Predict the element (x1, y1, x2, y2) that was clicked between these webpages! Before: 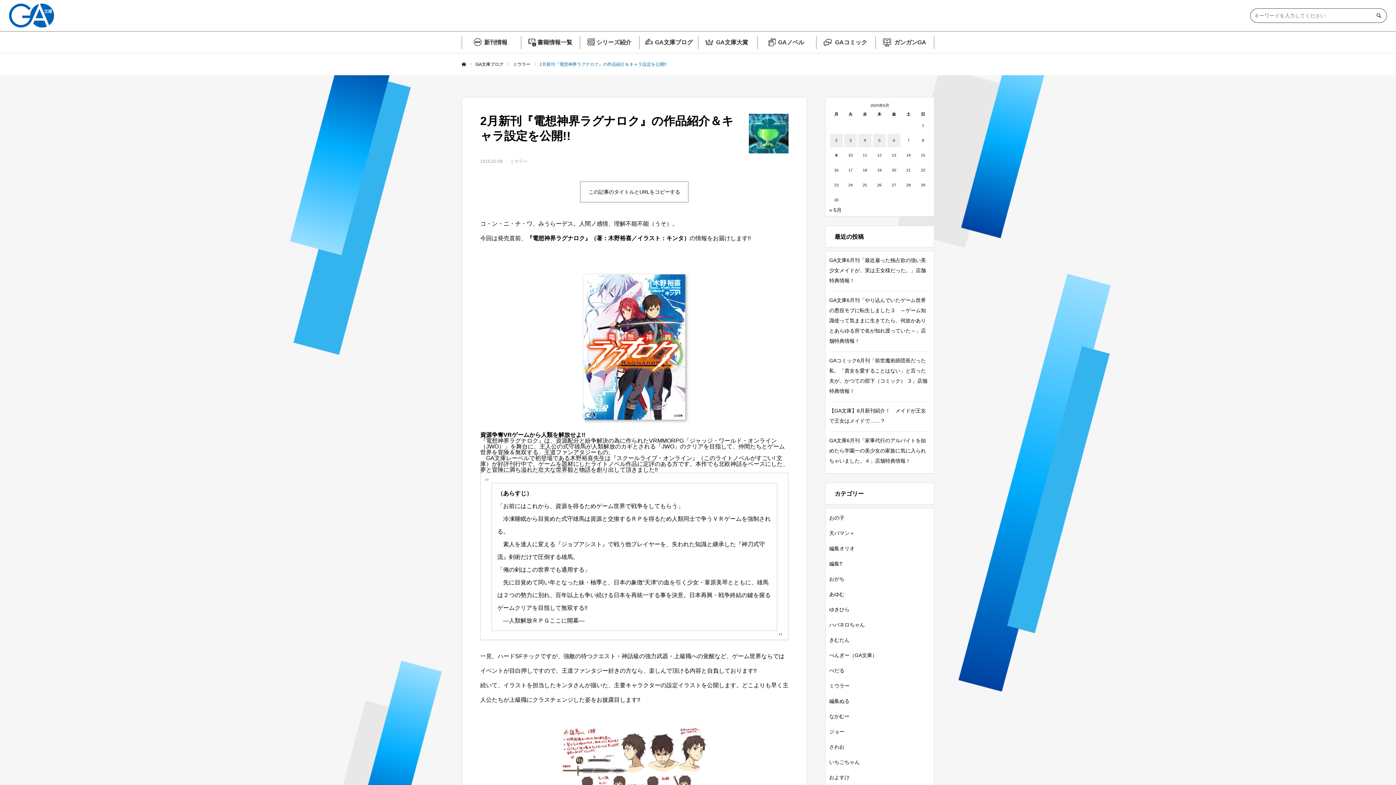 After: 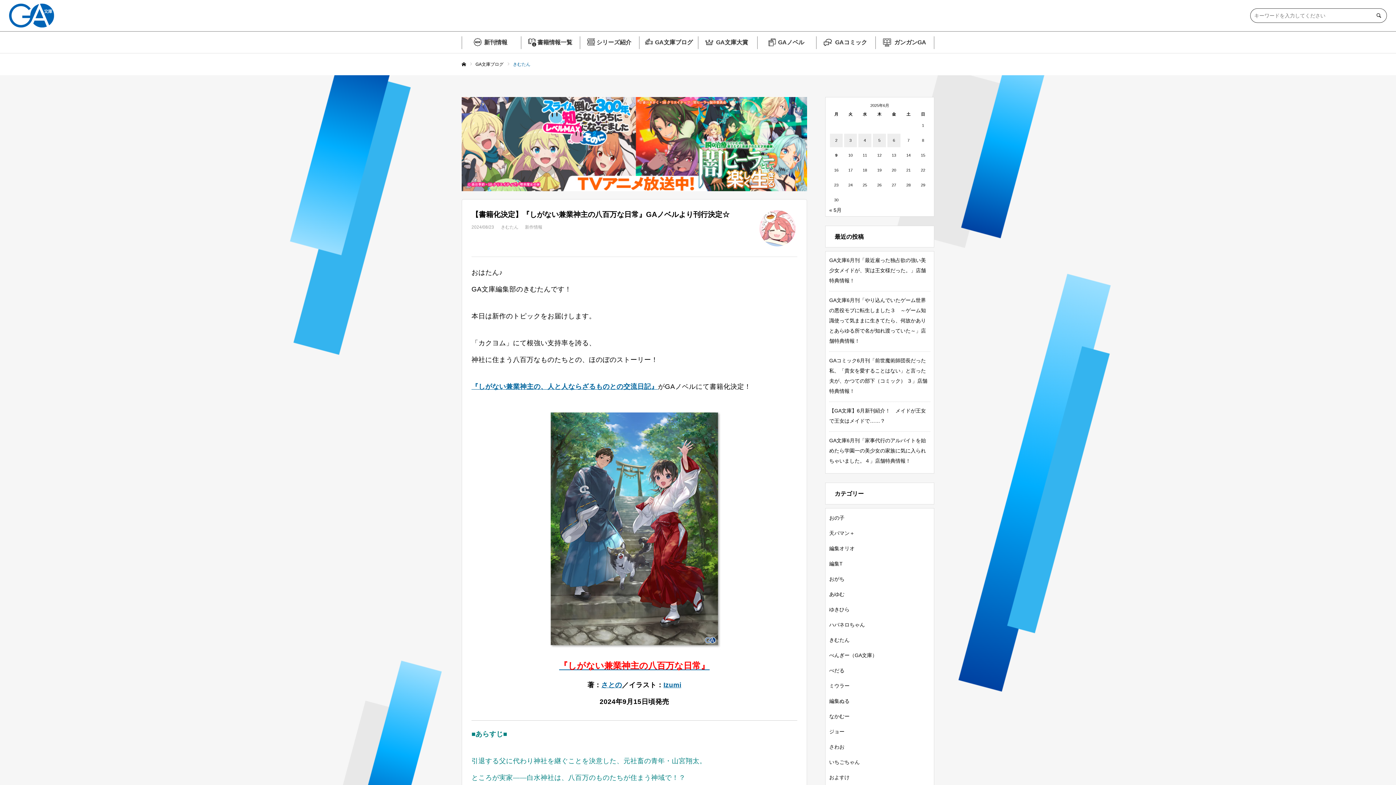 Action: bbox: (829, 637, 849, 643) label: きむたん